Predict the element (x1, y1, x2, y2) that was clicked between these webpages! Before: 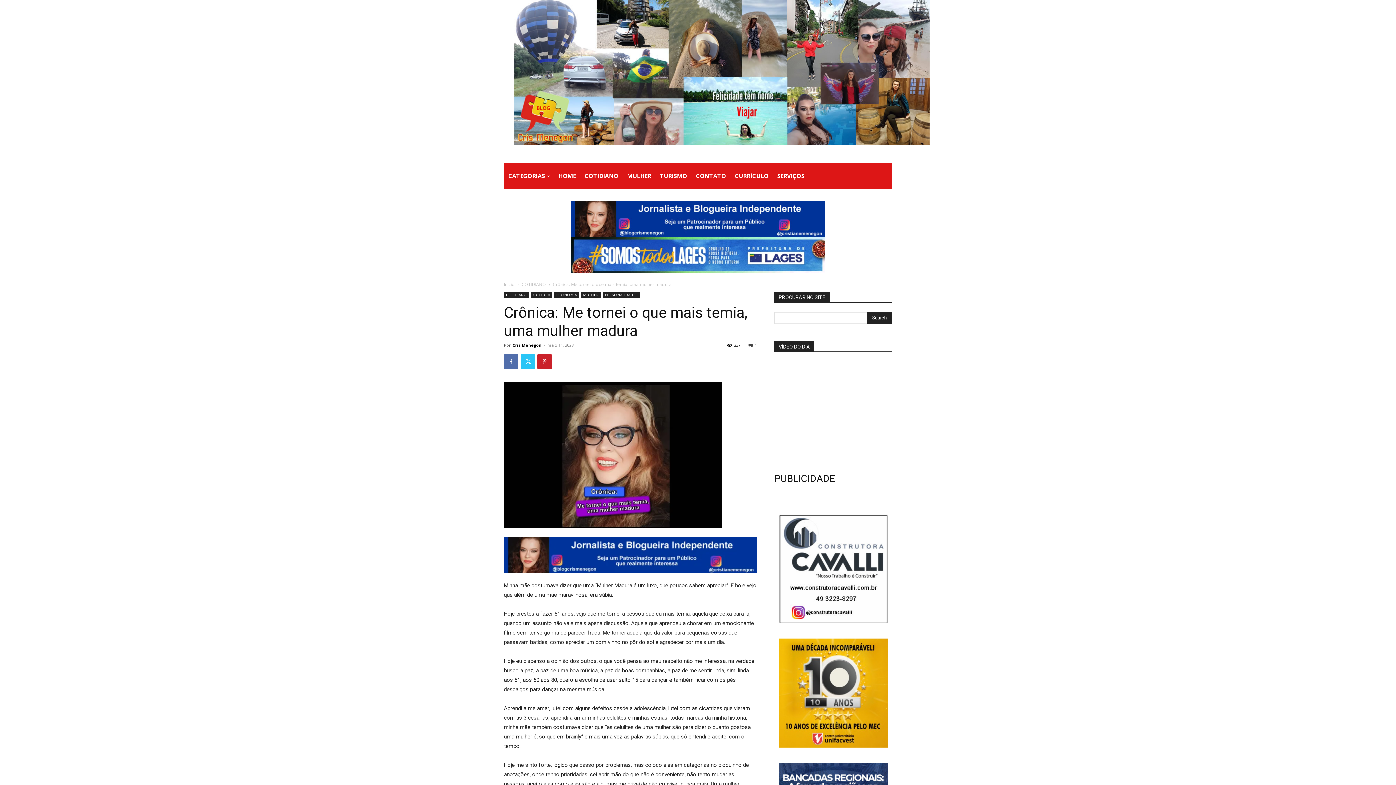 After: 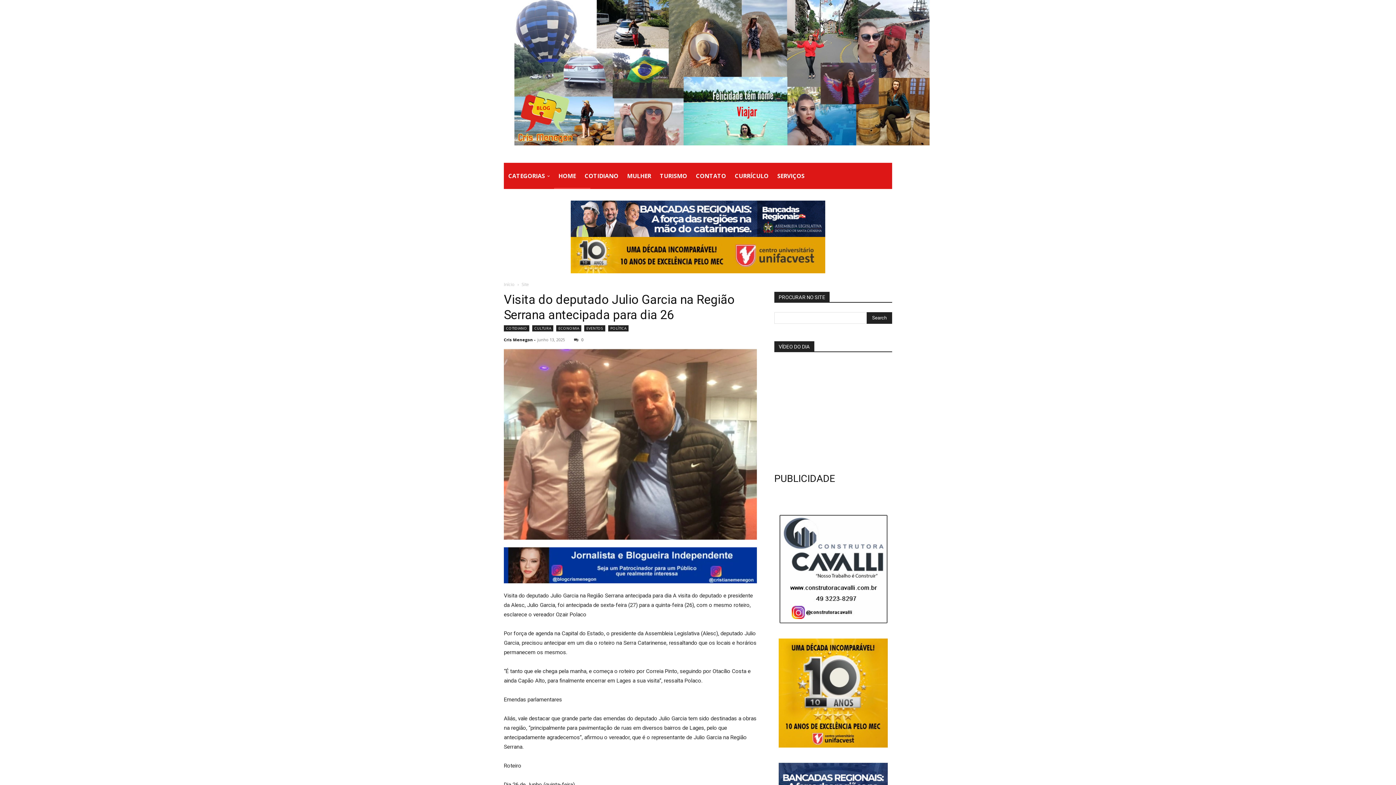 Action: label: Início bbox: (504, 281, 514, 287)